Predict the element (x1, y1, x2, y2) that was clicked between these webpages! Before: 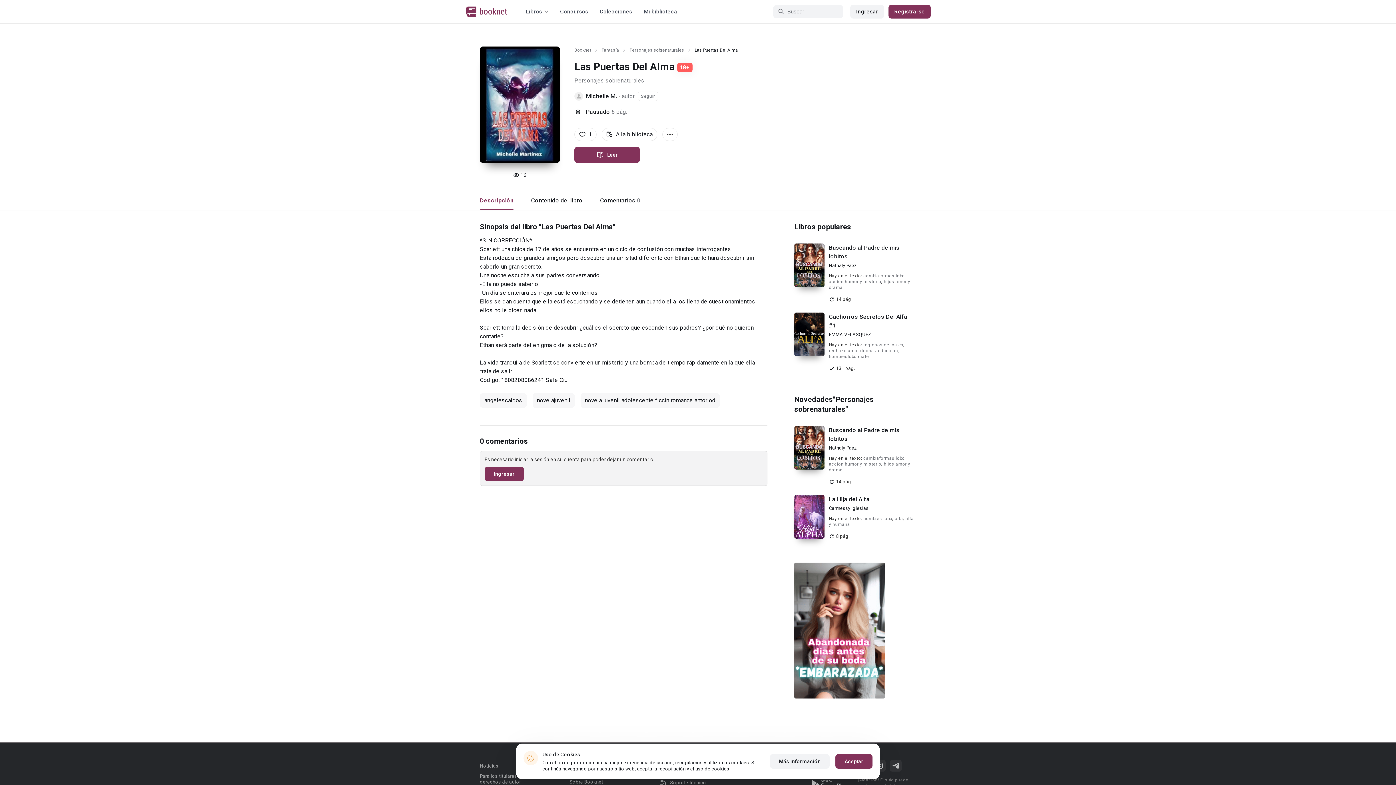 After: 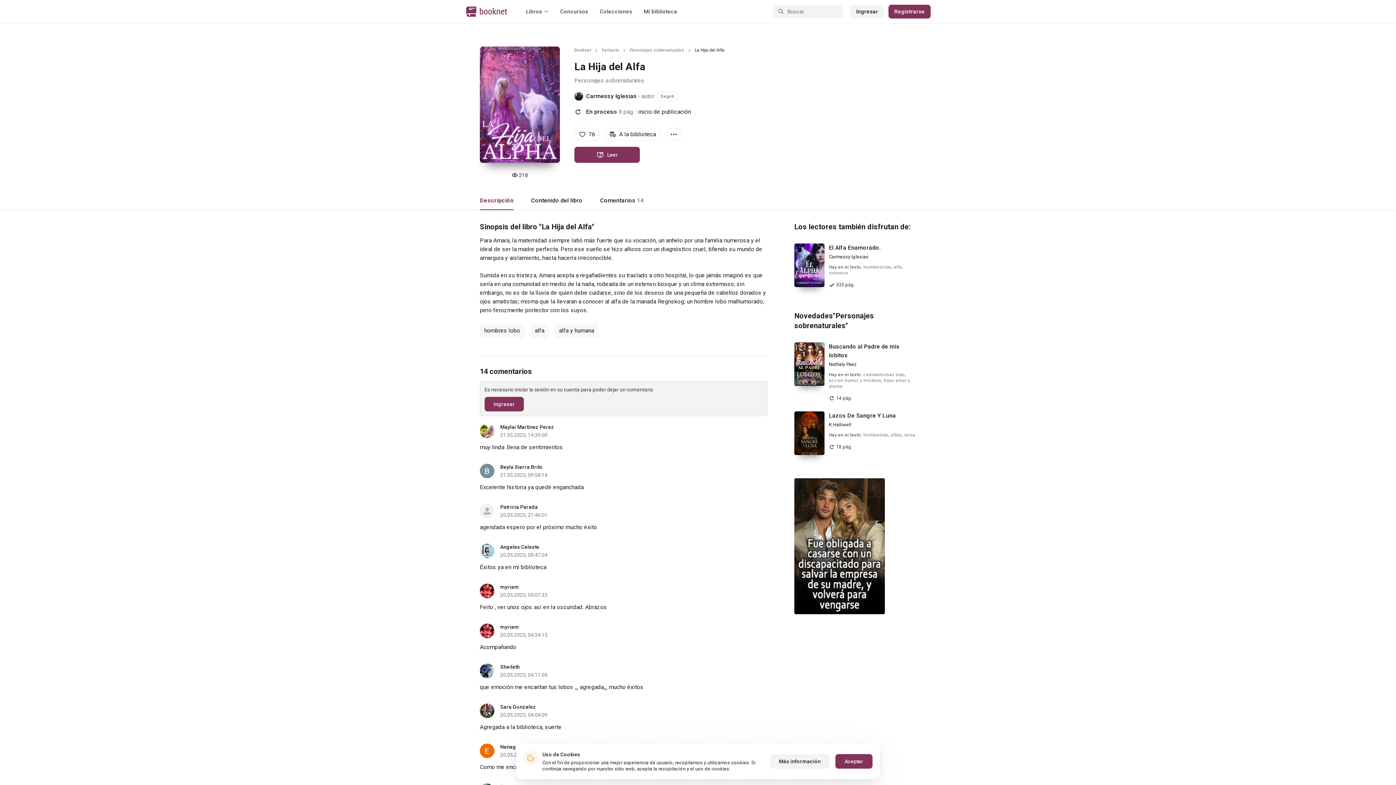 Action: bbox: (794, 495, 824, 538)